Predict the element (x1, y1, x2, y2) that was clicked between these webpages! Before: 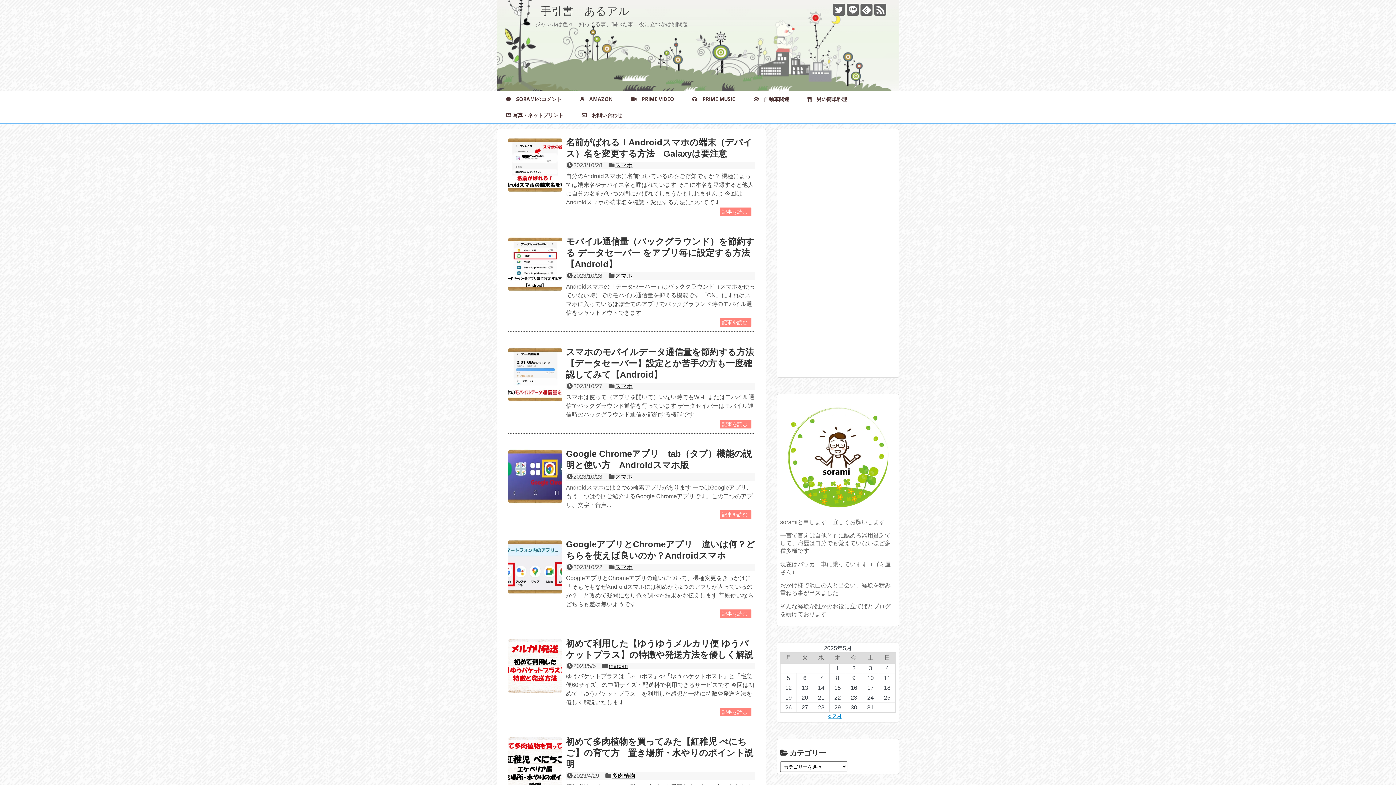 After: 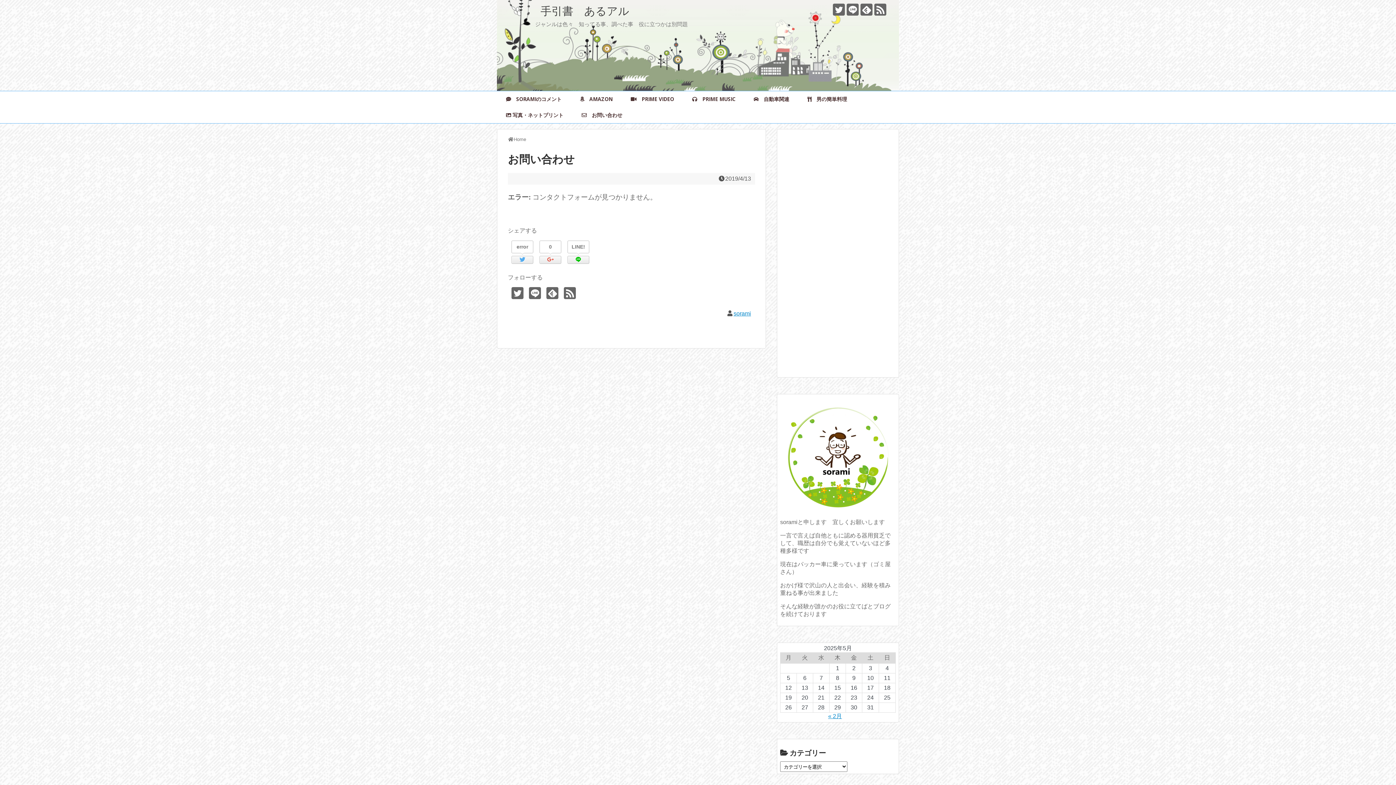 Action: bbox: (572, 107, 631, 123) label: 　お問い合わせ